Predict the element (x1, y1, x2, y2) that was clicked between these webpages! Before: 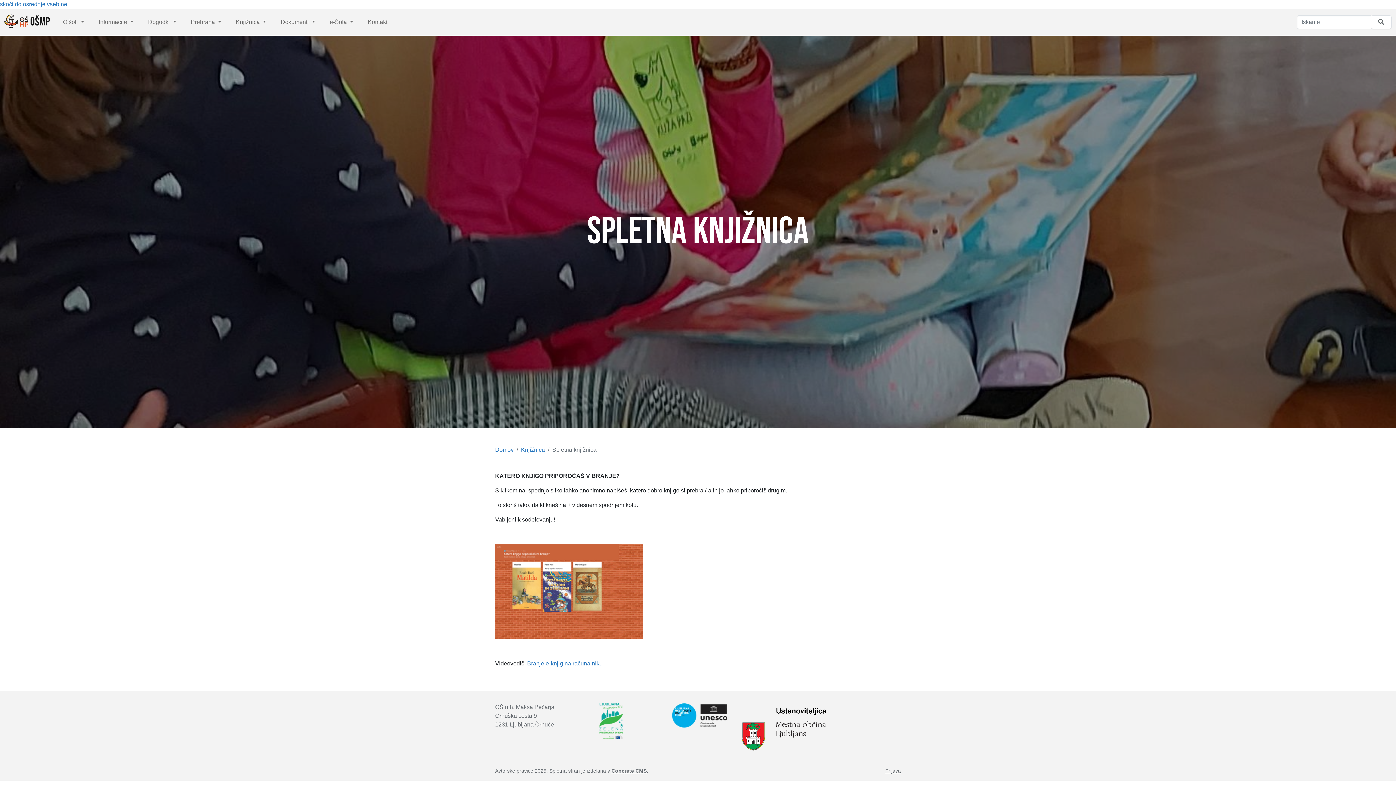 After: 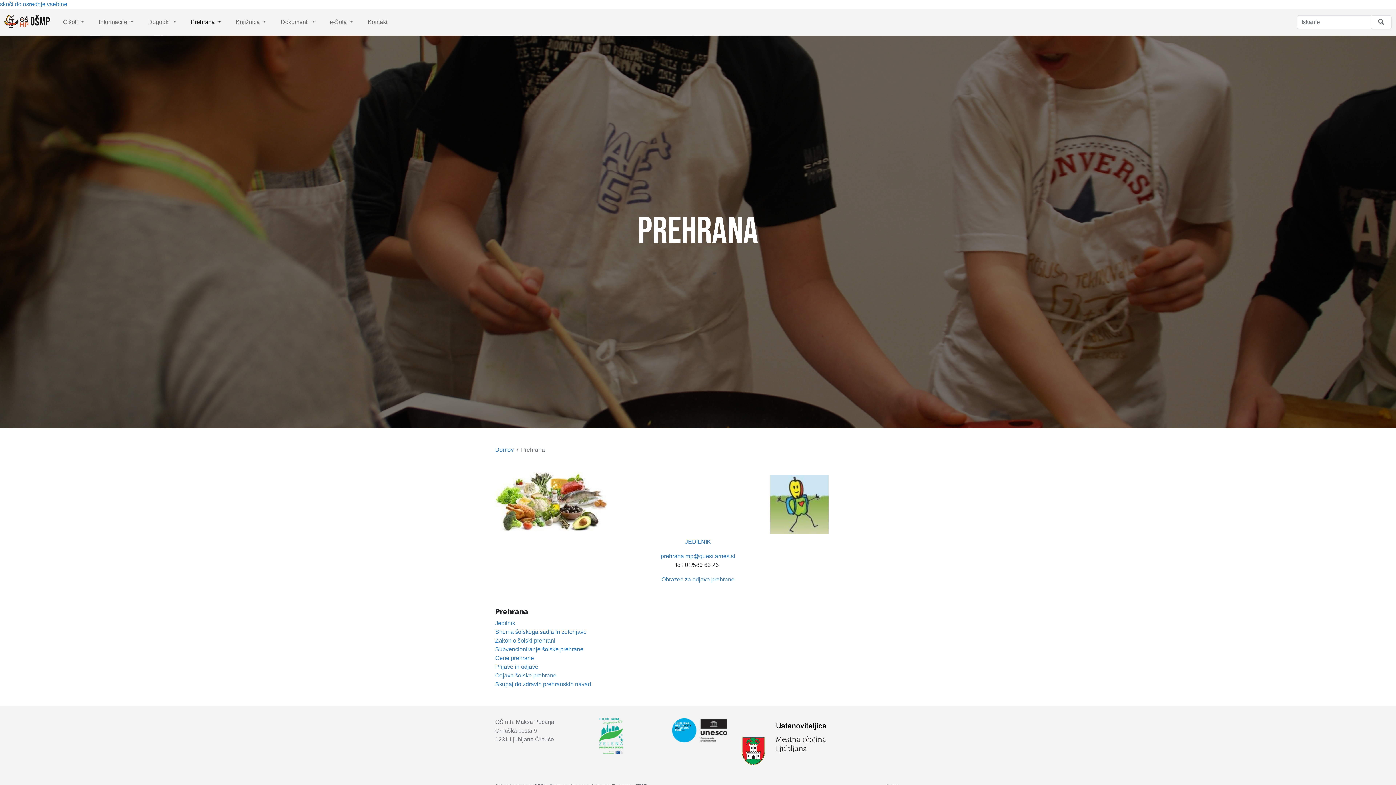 Action: bbox: (183, 14, 228, 29) label: Prehrana 